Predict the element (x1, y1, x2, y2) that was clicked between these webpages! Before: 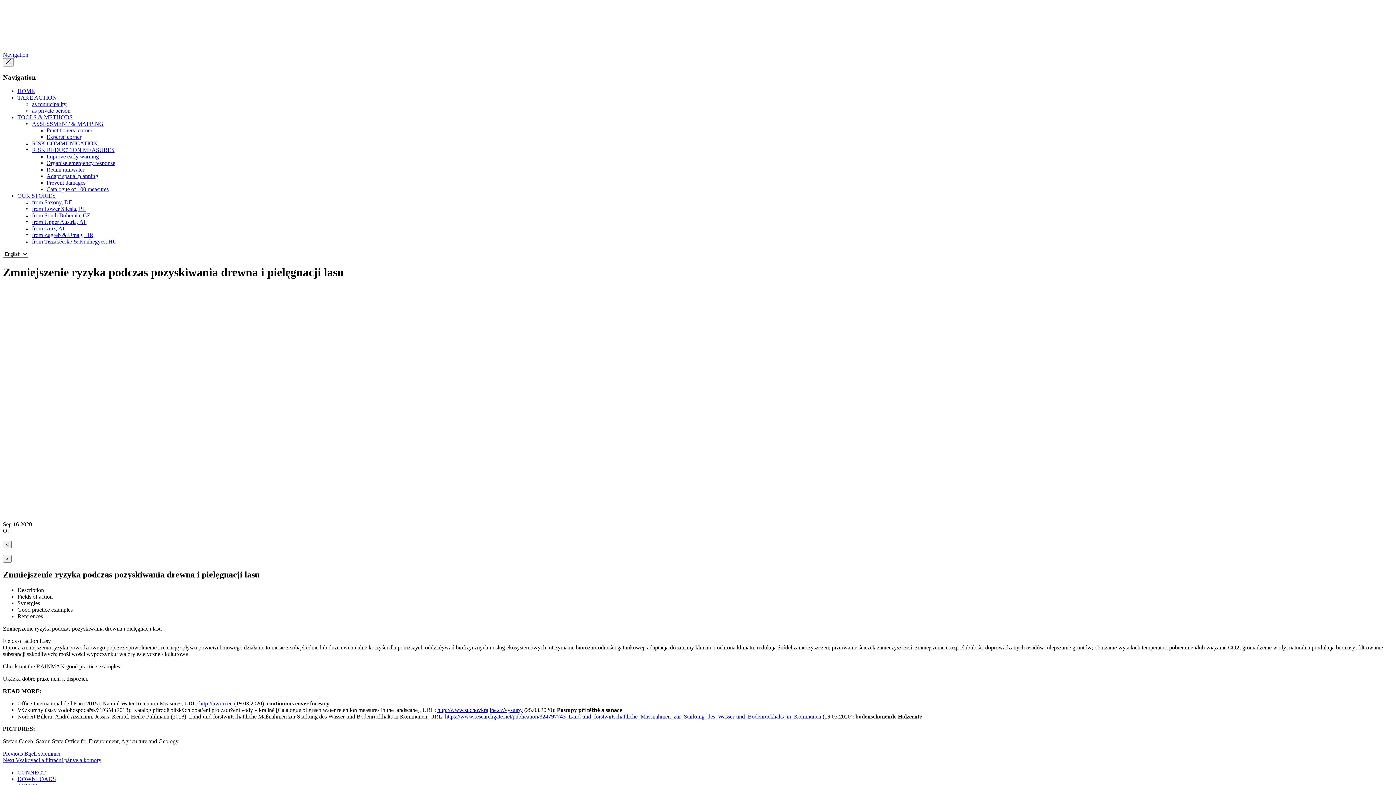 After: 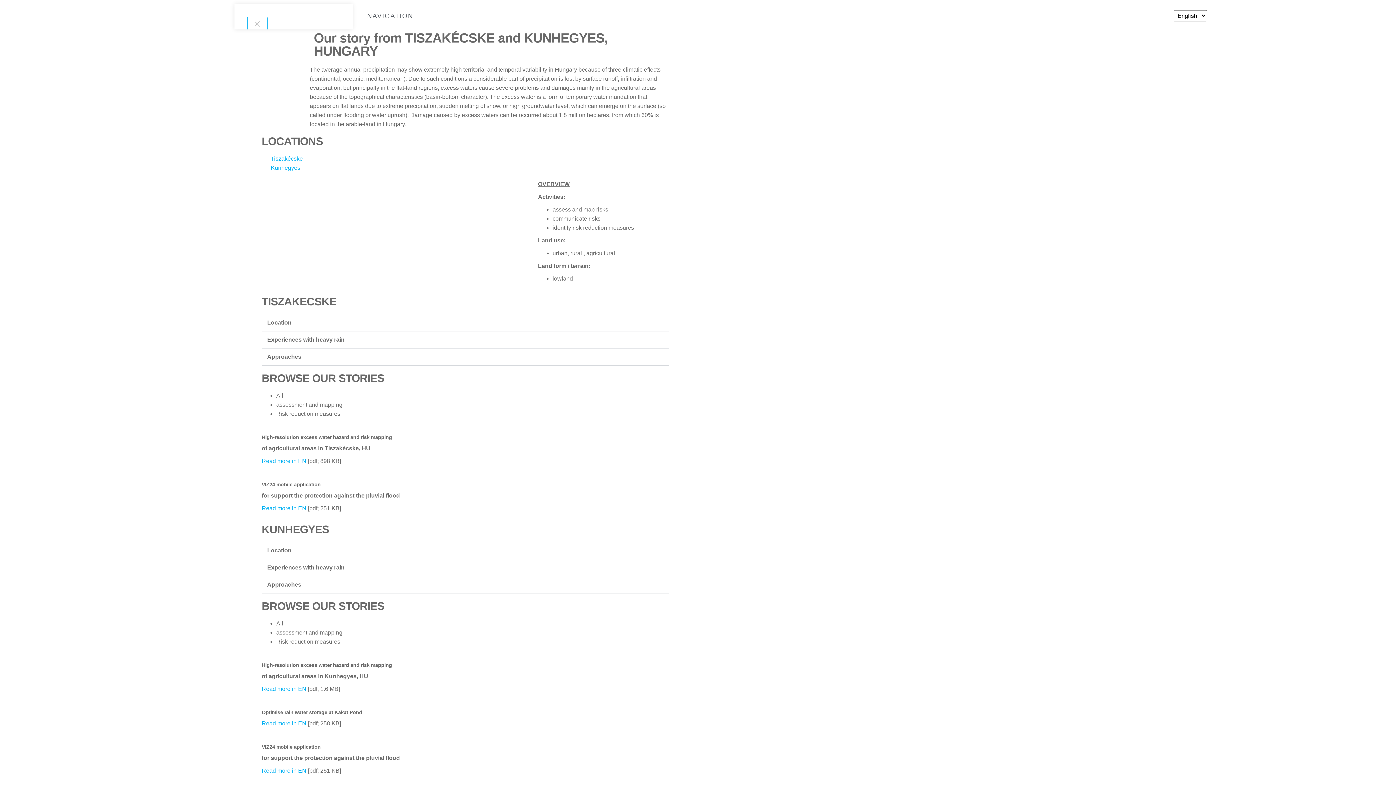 Action: bbox: (32, 238, 117, 244) label: from Tiszakécske & Kunhegyes, HU